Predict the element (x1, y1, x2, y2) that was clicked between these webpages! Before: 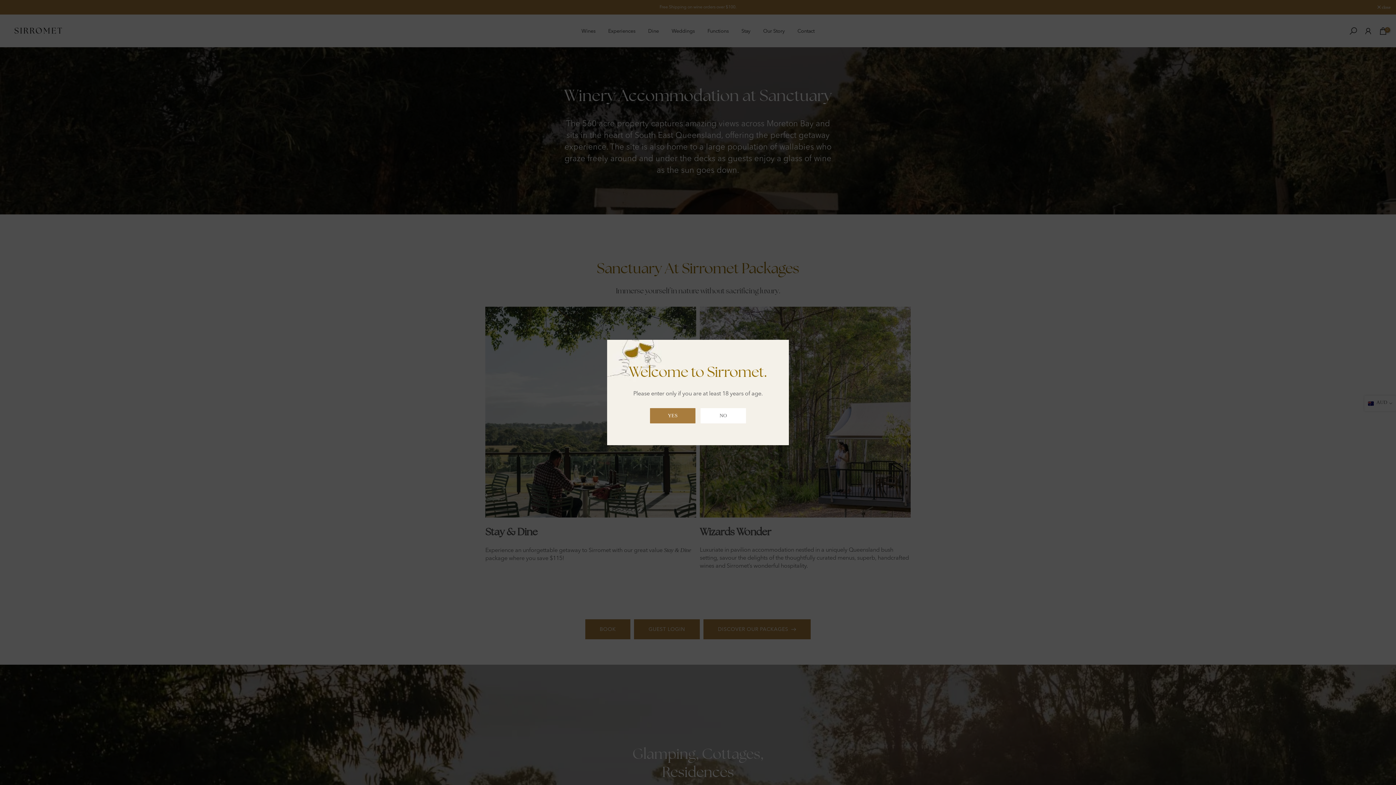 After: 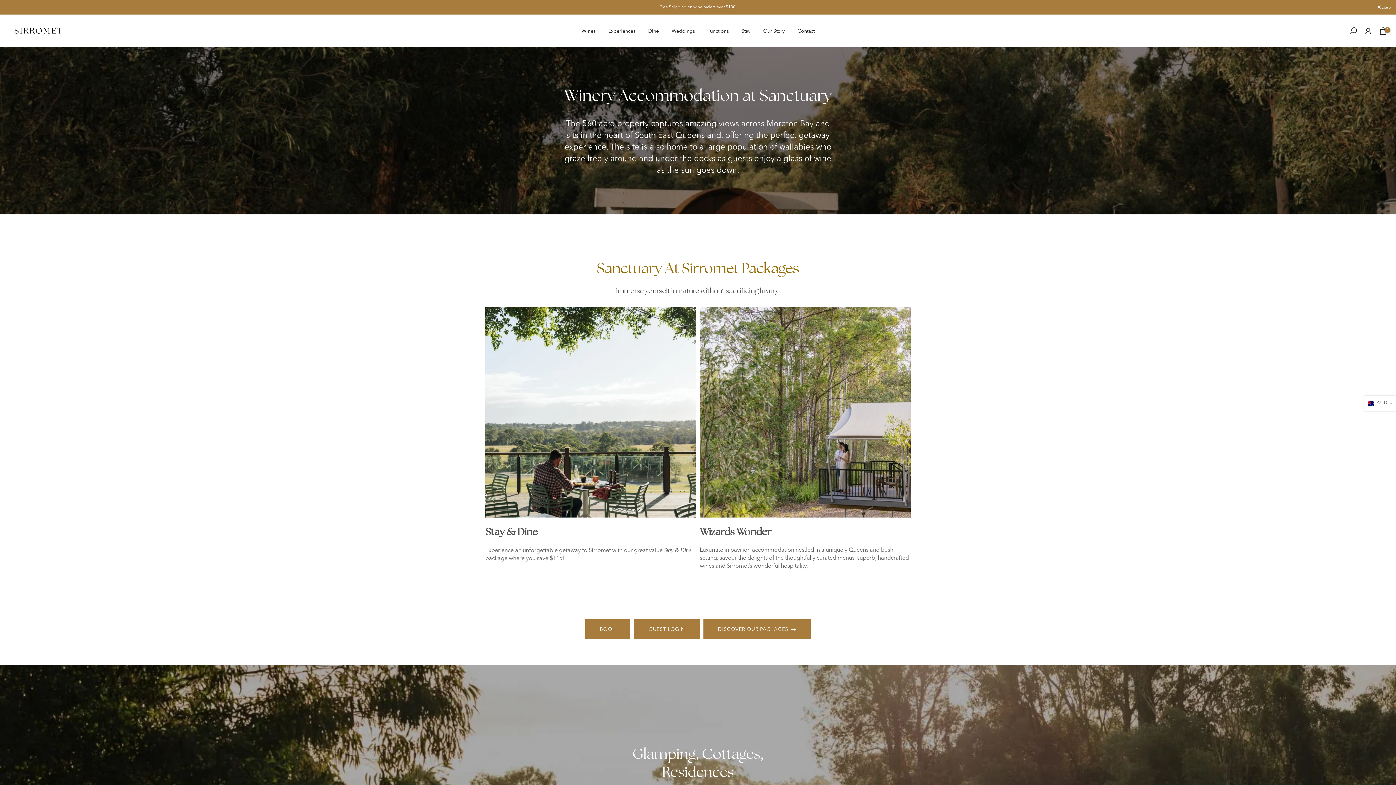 Action: label: YES bbox: (613, 408, 659, 423)